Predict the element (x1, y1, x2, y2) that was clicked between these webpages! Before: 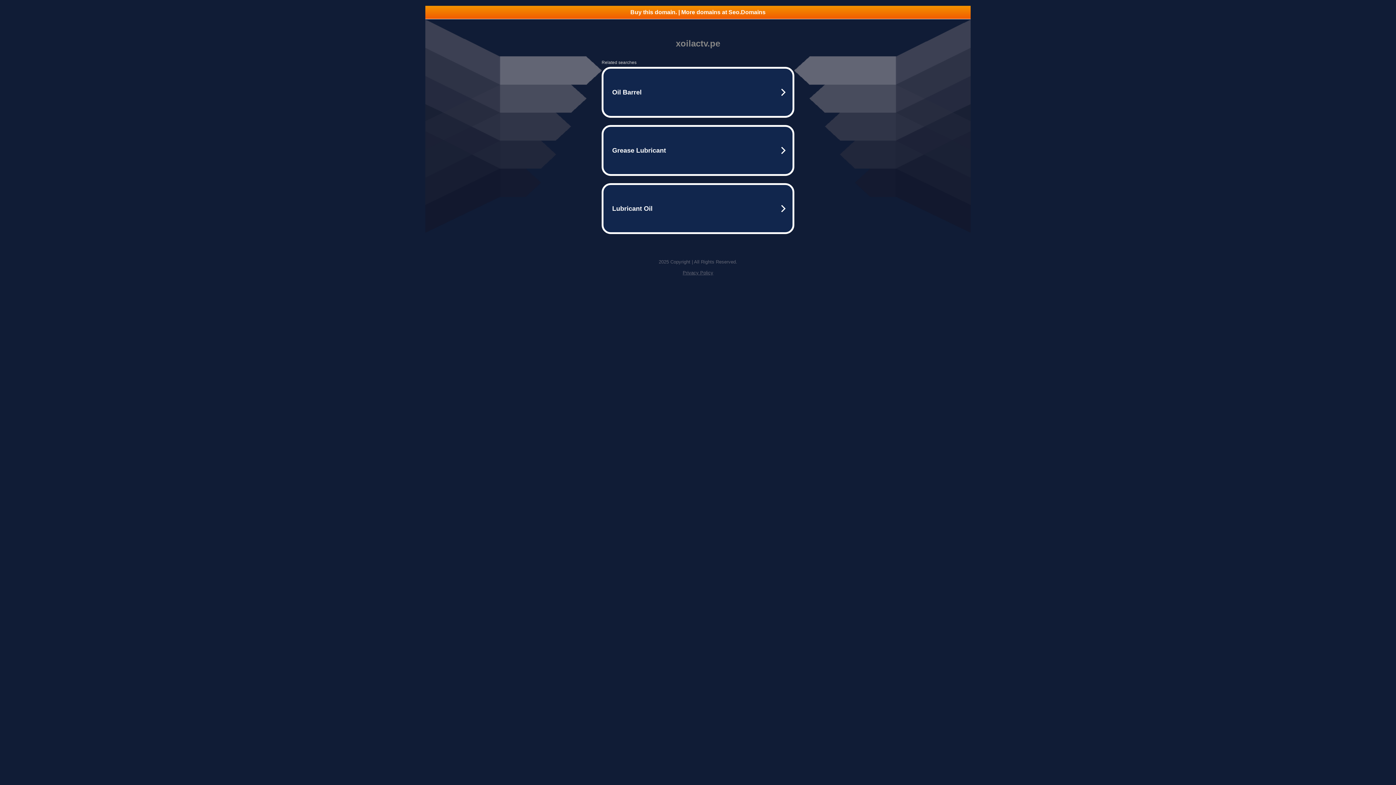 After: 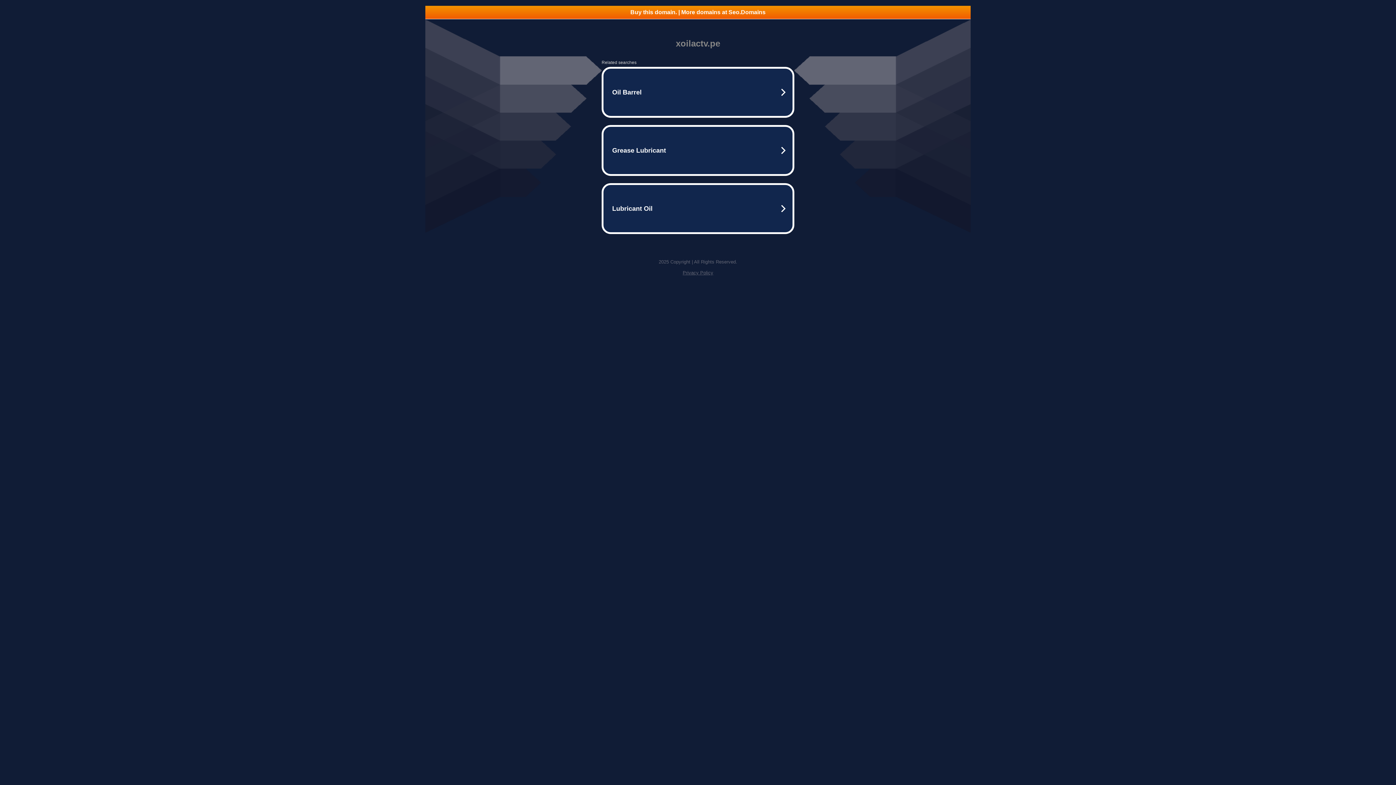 Action: bbox: (425, 5, 970, 18) label: Buy this domain. | More domains at Seo.Domains